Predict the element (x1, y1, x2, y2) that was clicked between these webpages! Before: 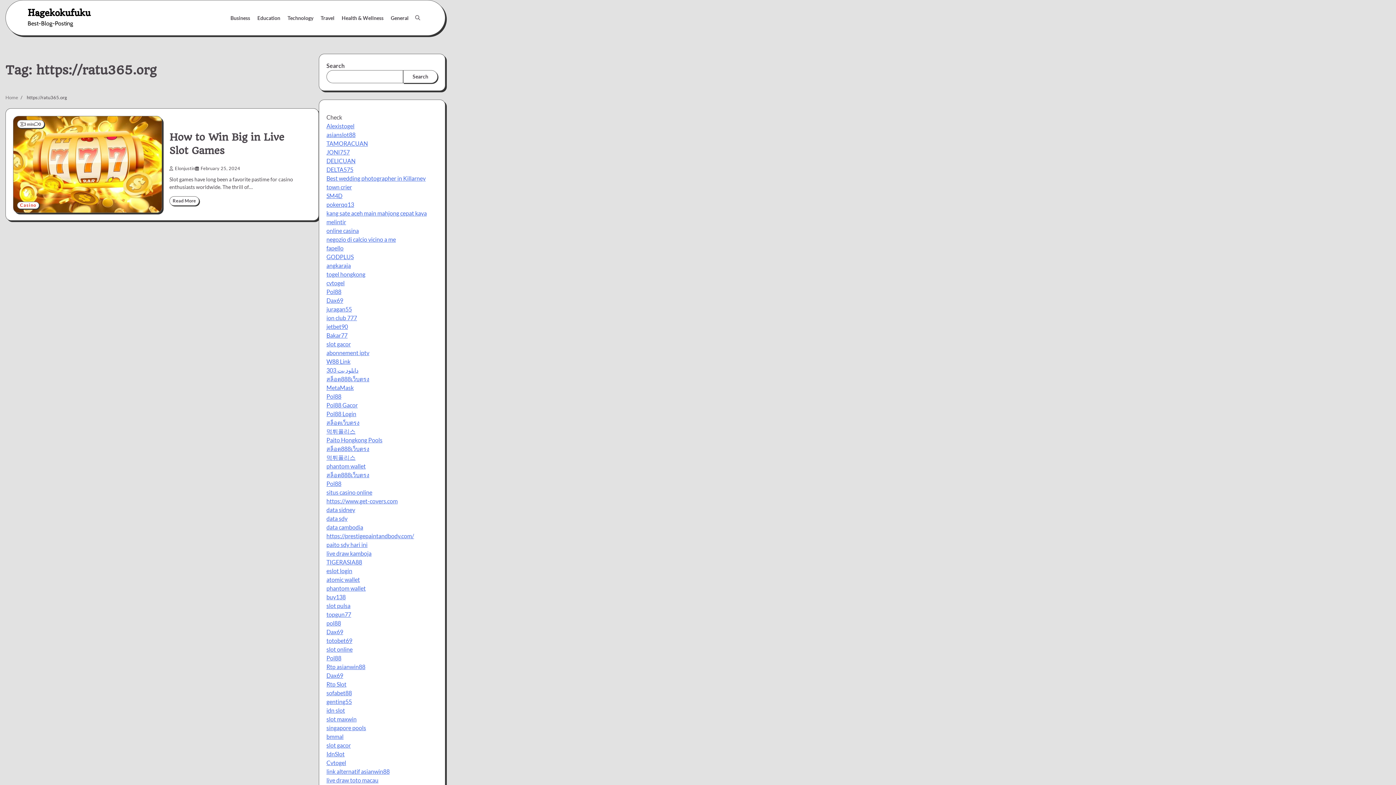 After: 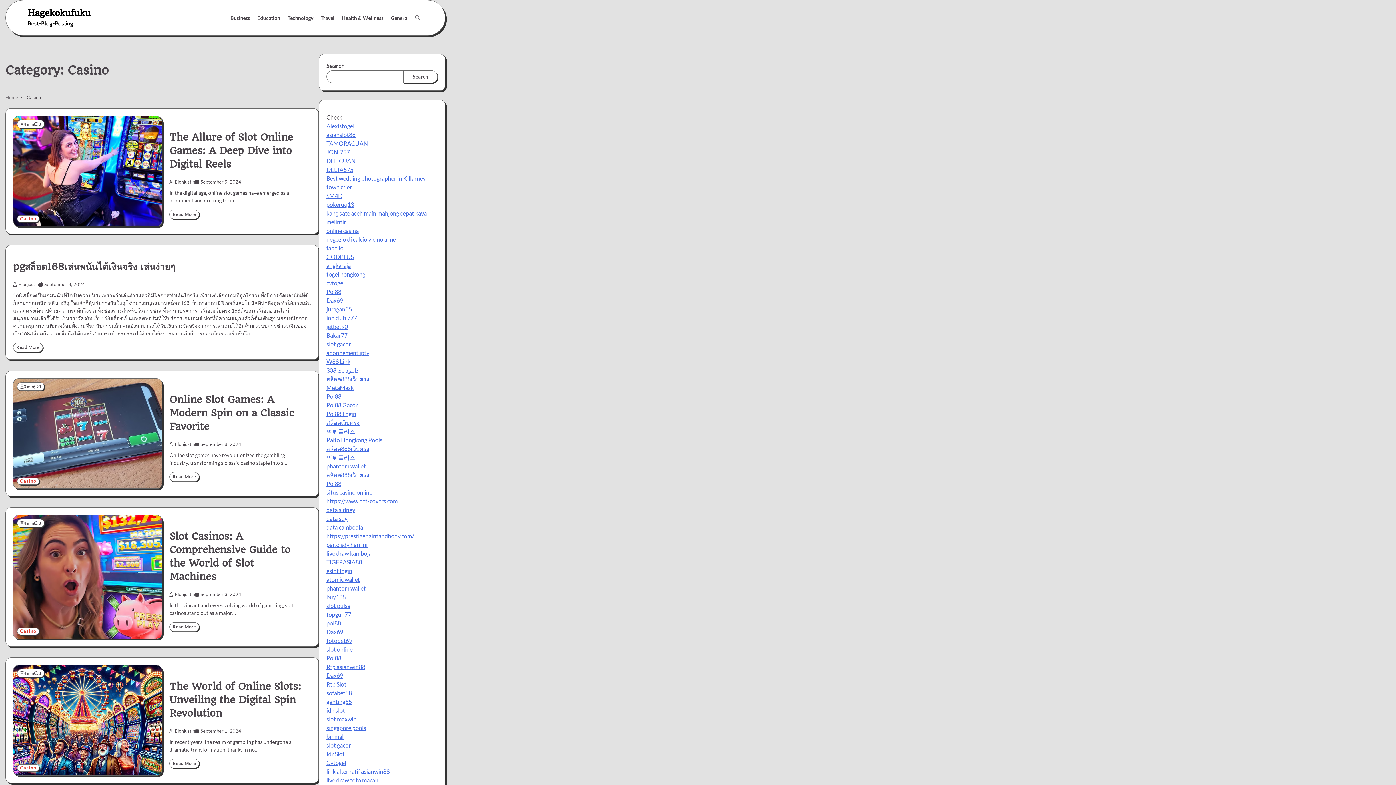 Action: label: Casino bbox: (17, 201, 39, 209)